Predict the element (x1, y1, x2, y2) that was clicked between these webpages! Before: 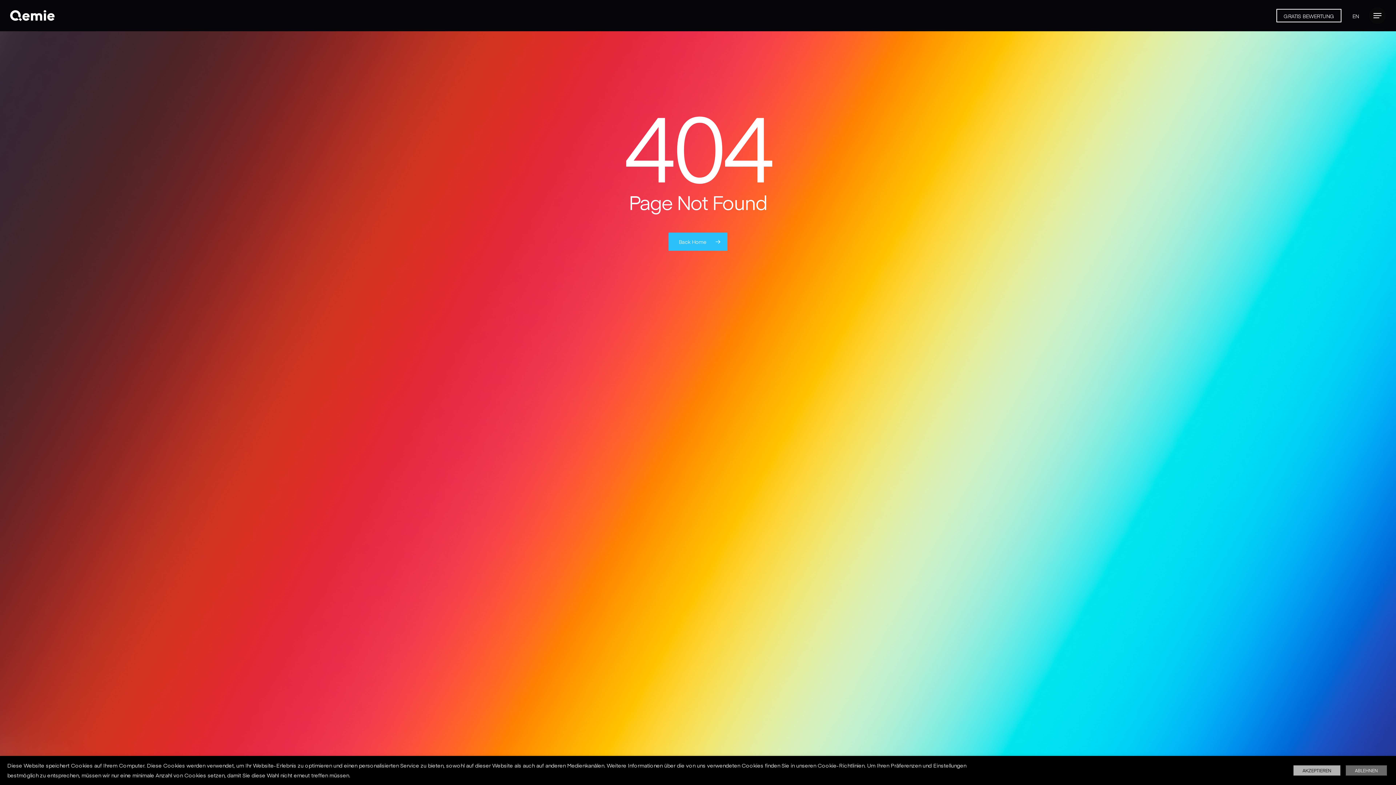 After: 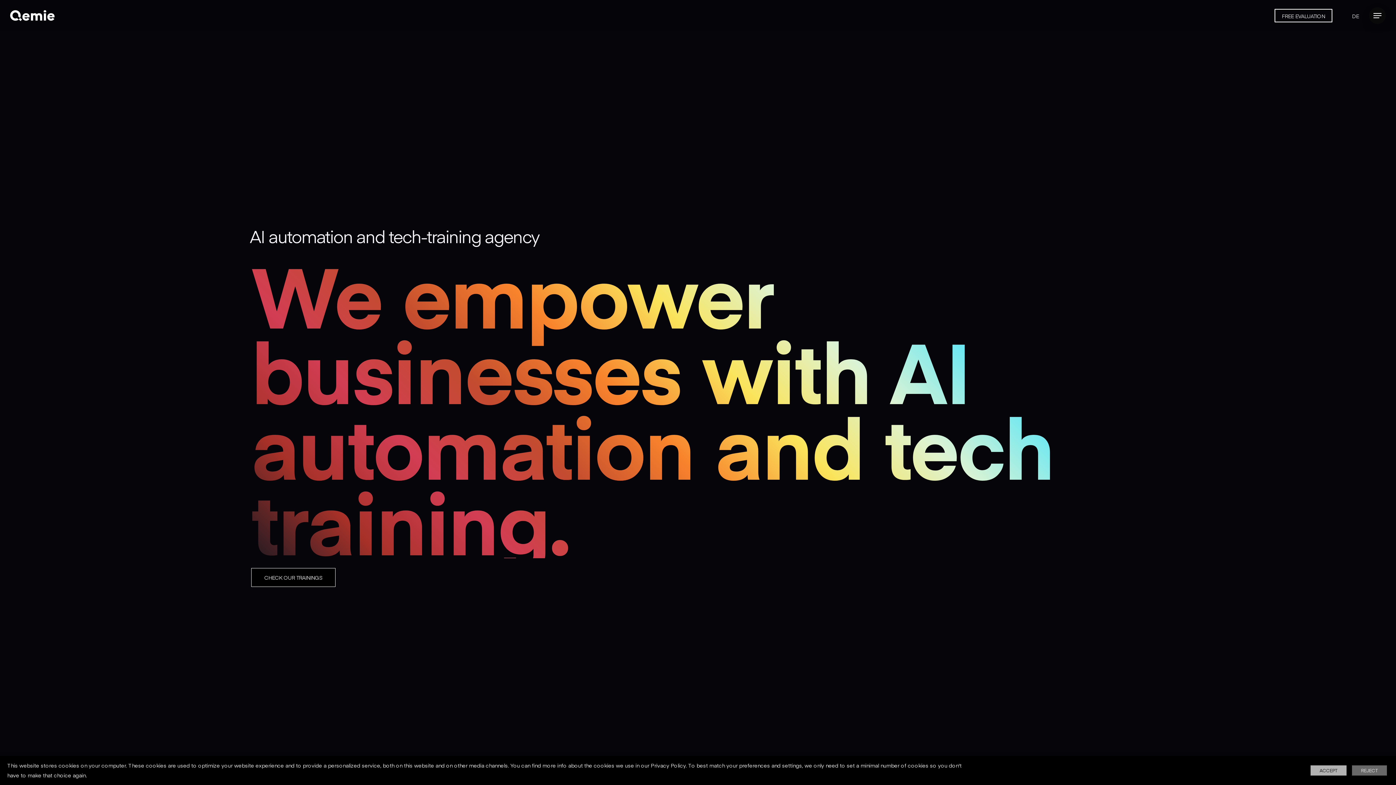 Action: label: EN bbox: (1352, 12, 1359, 18)